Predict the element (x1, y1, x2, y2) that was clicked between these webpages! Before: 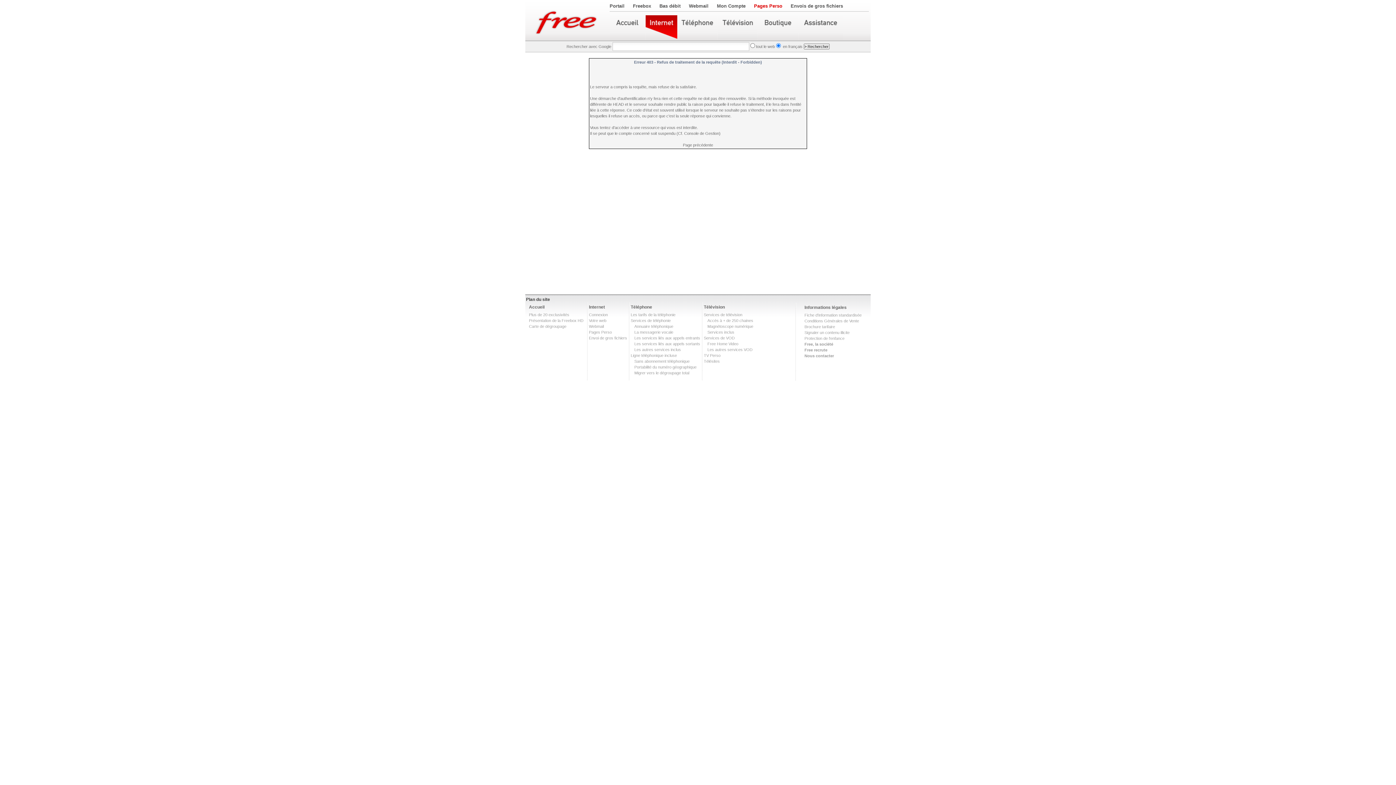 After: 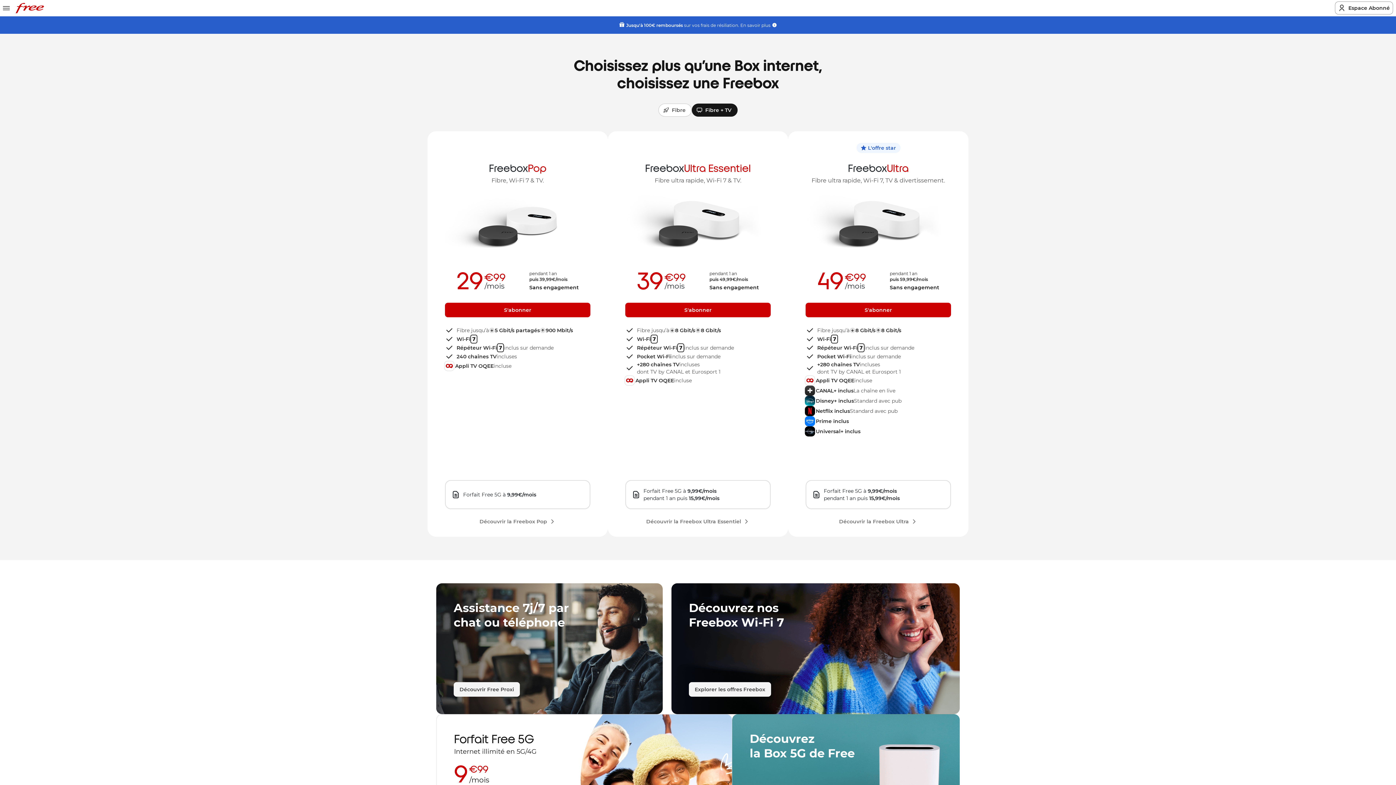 Action: bbox: (525, 0, 609, 40)